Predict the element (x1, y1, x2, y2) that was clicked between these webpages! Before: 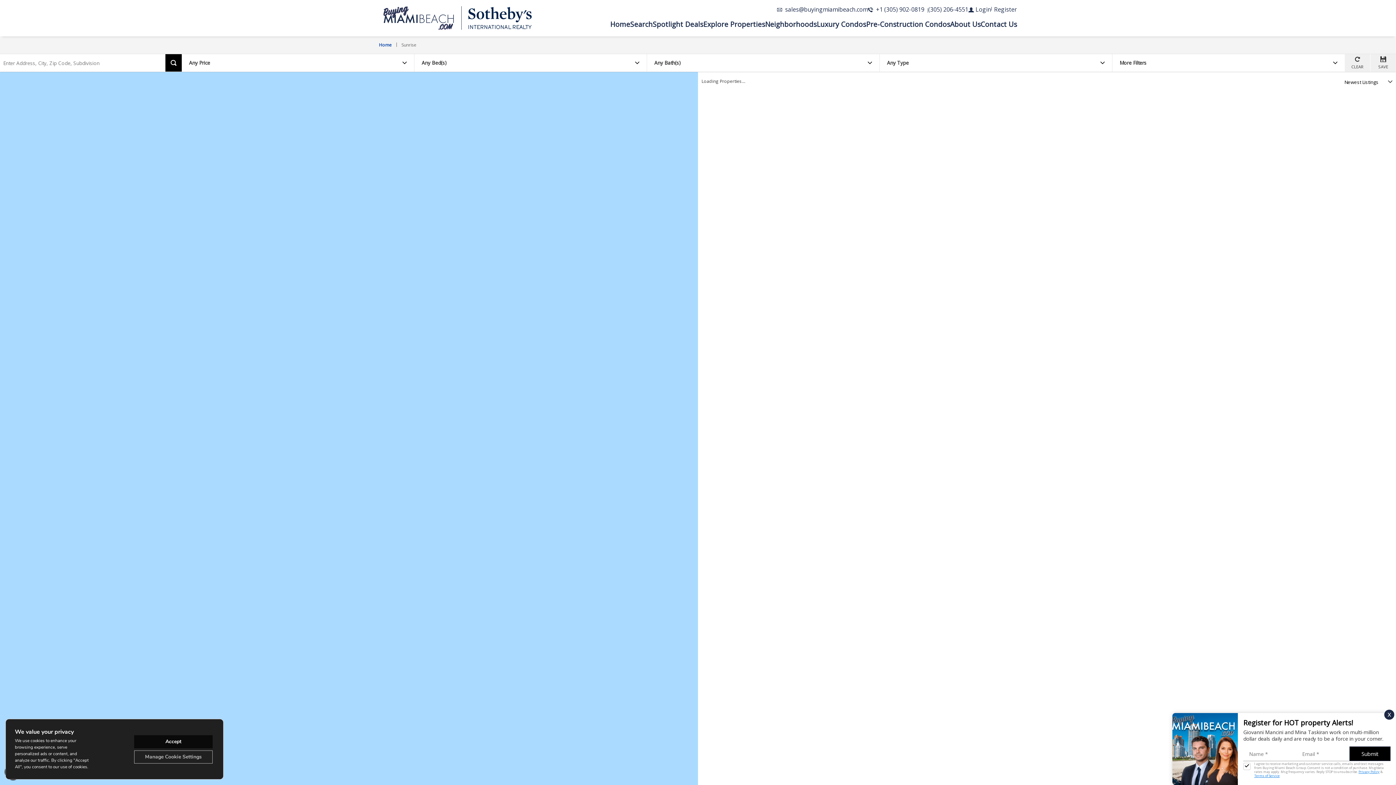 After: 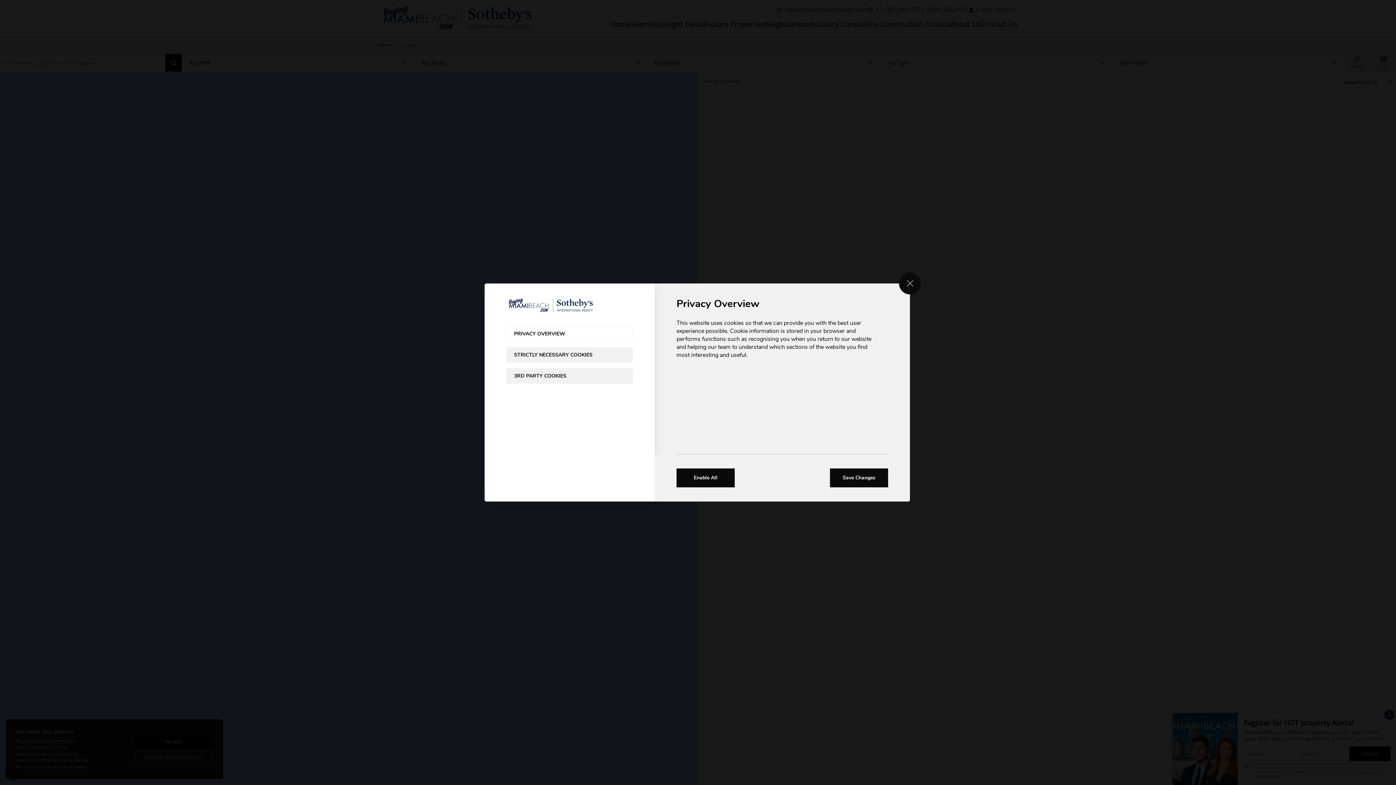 Action: label: Manage Cookie Settings bbox: (134, 750, 212, 763)